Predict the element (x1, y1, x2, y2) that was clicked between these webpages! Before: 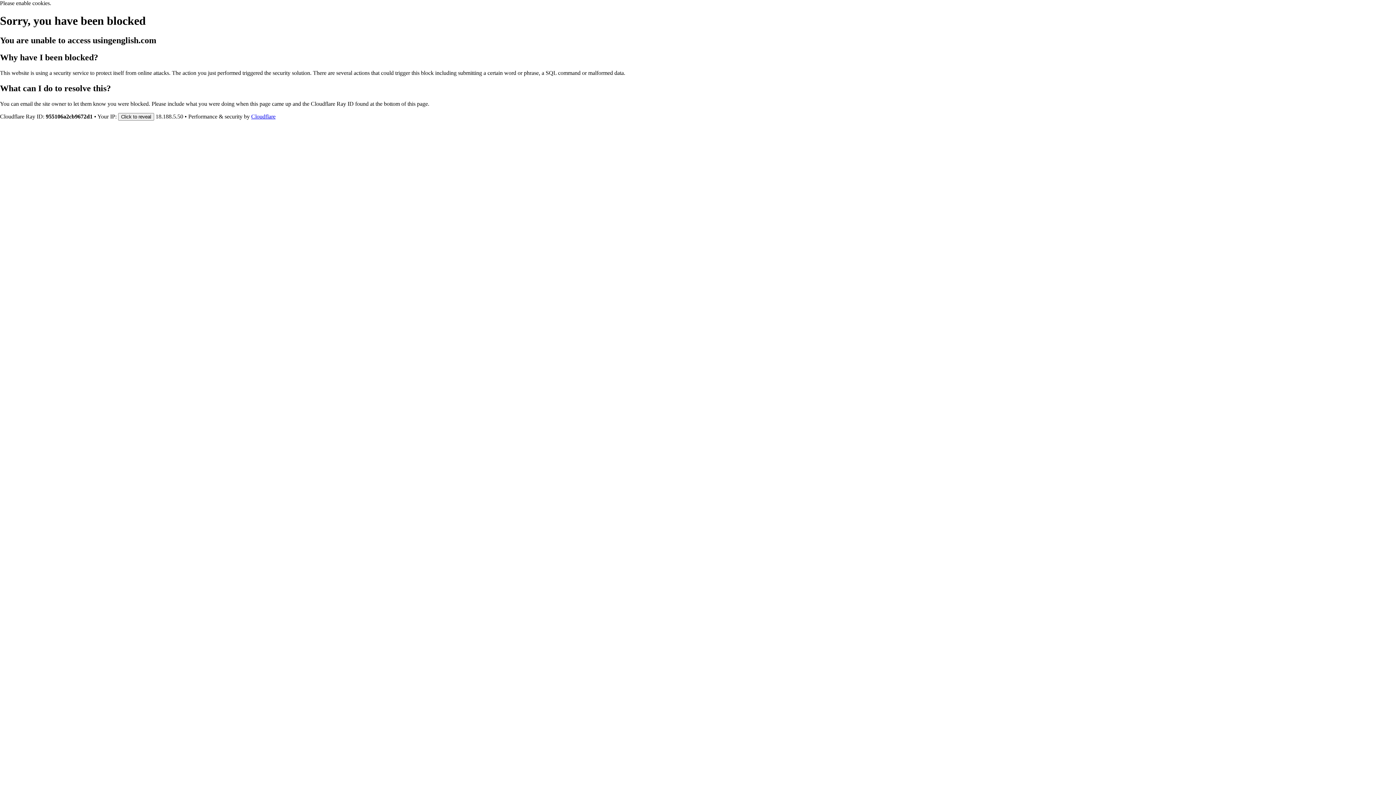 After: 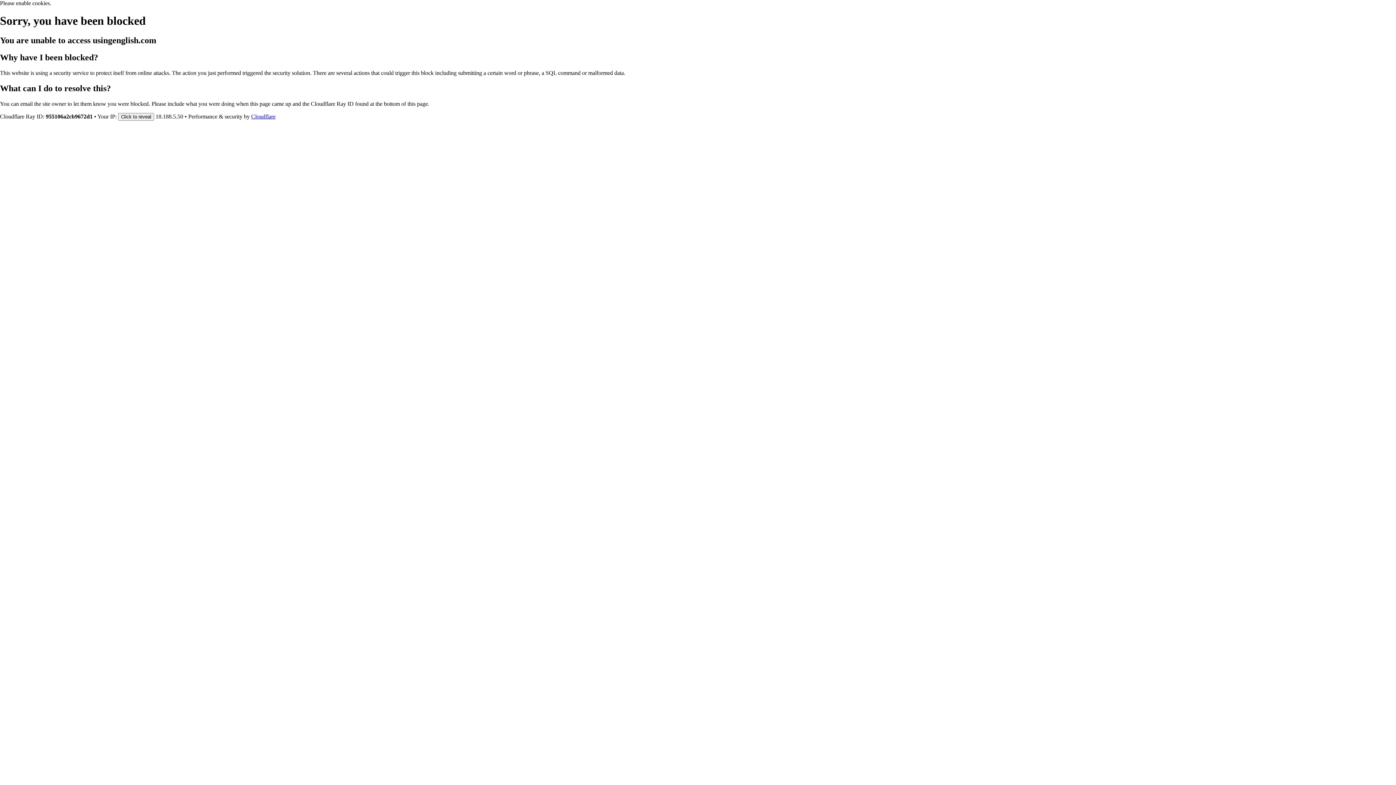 Action: bbox: (251, 113, 275, 119) label: Cloudflare